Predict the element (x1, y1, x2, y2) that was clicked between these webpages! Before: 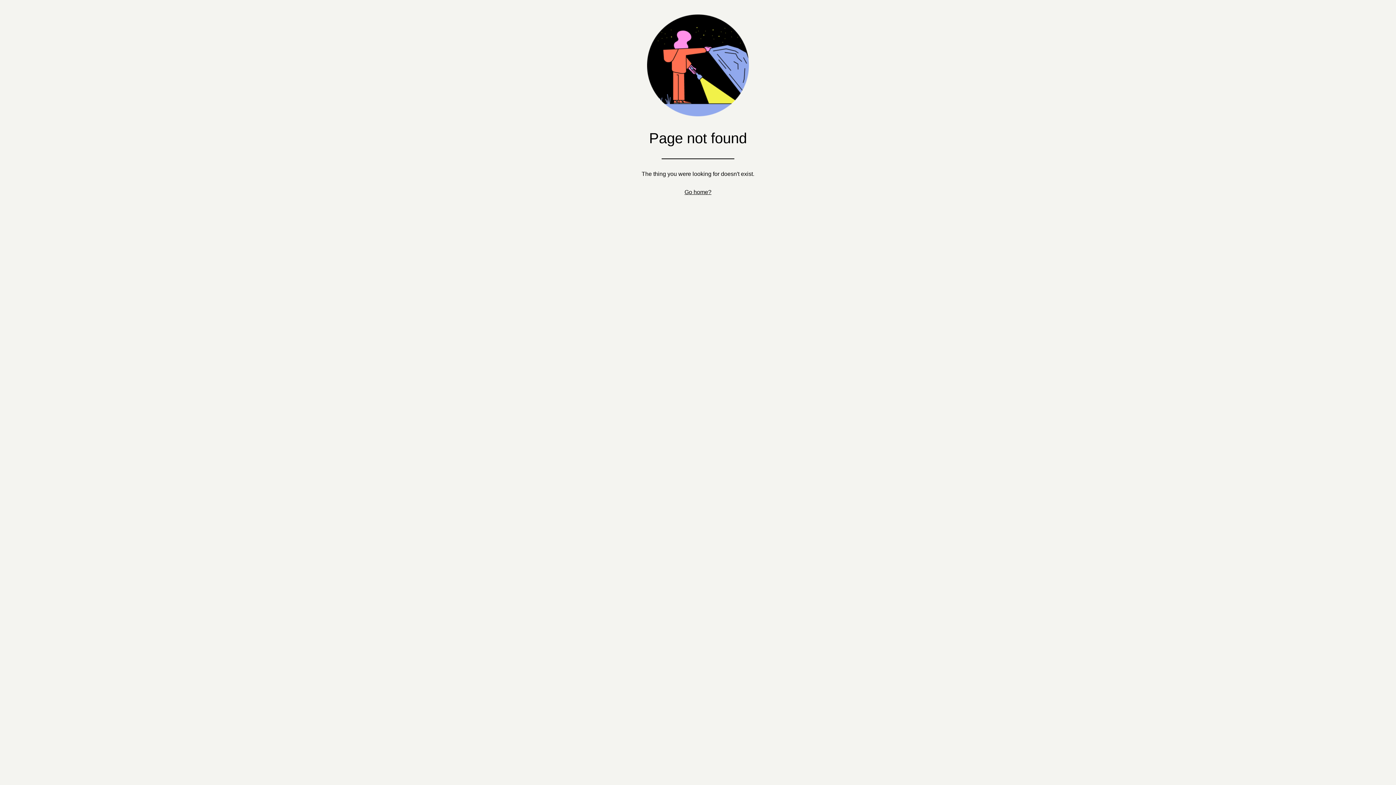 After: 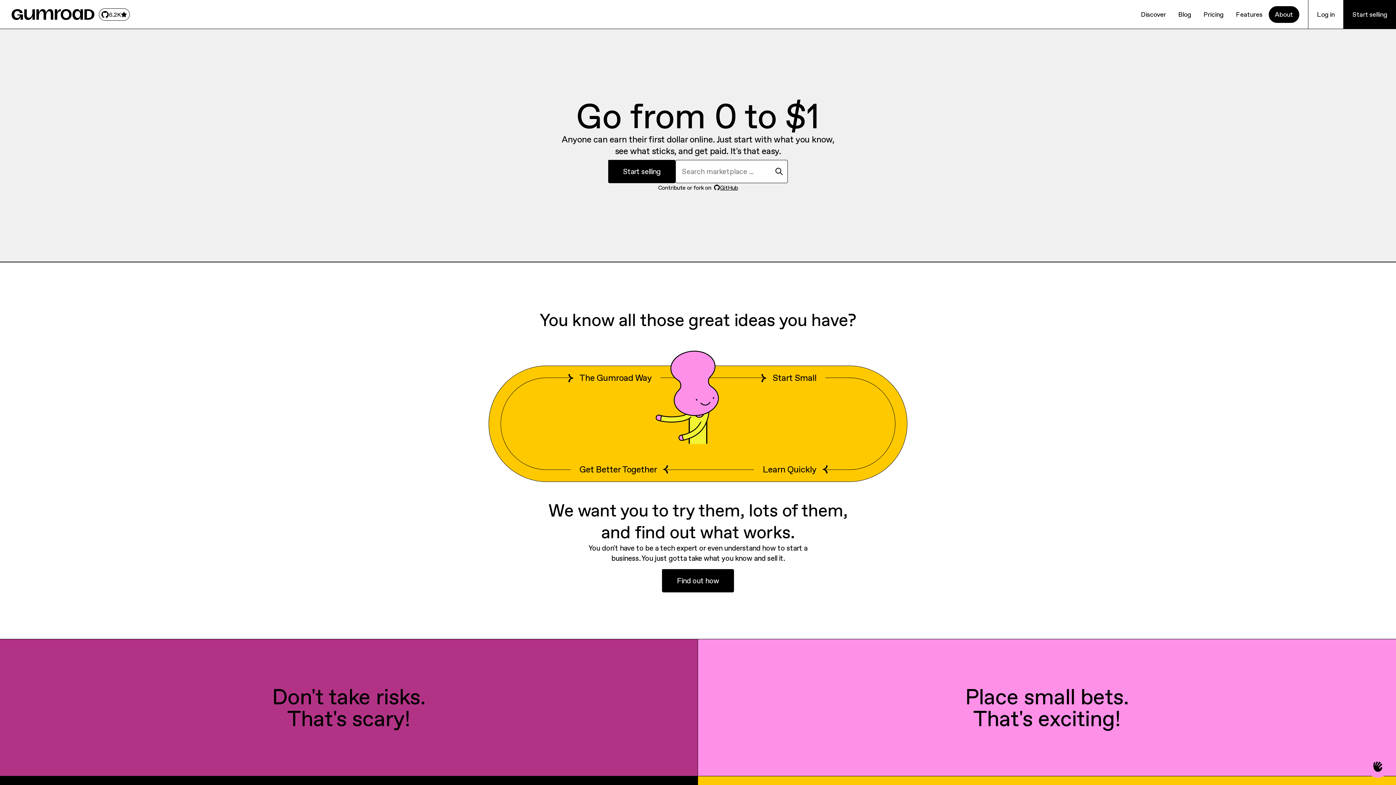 Action: bbox: (684, 189, 711, 195) label: Go home?